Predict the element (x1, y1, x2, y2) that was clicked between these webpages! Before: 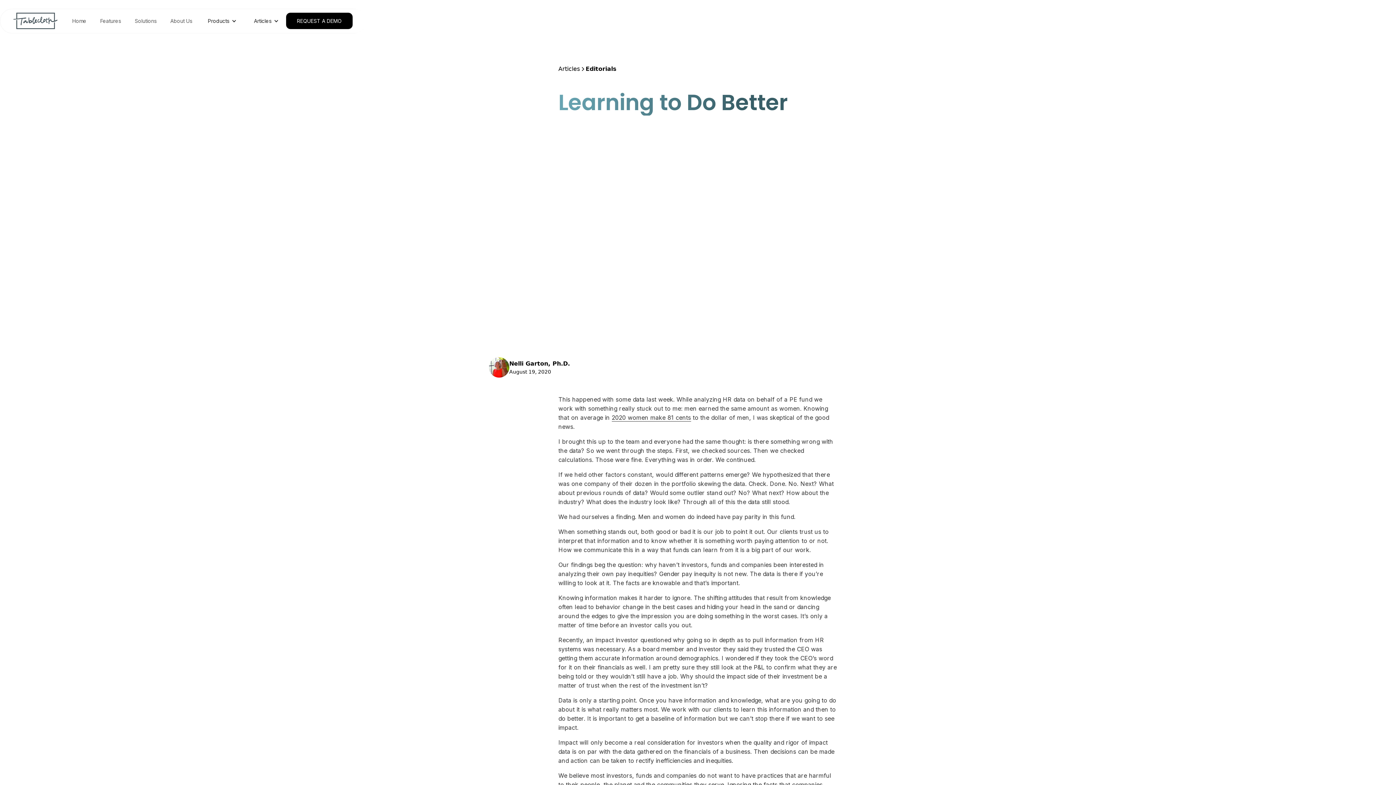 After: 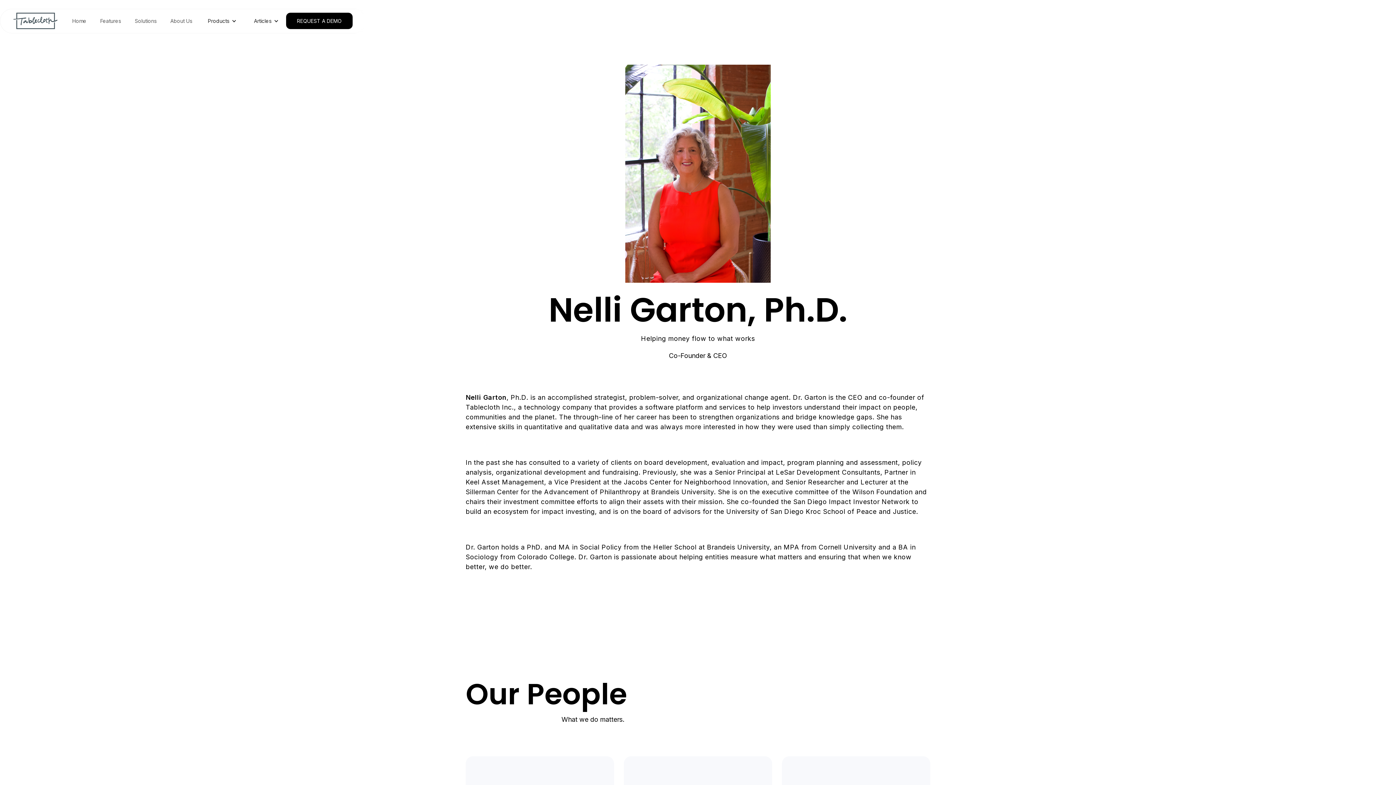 Action: label: Nelli Garton, Ph.D.
August 19, 2020 bbox: (489, 357, 570, 377)